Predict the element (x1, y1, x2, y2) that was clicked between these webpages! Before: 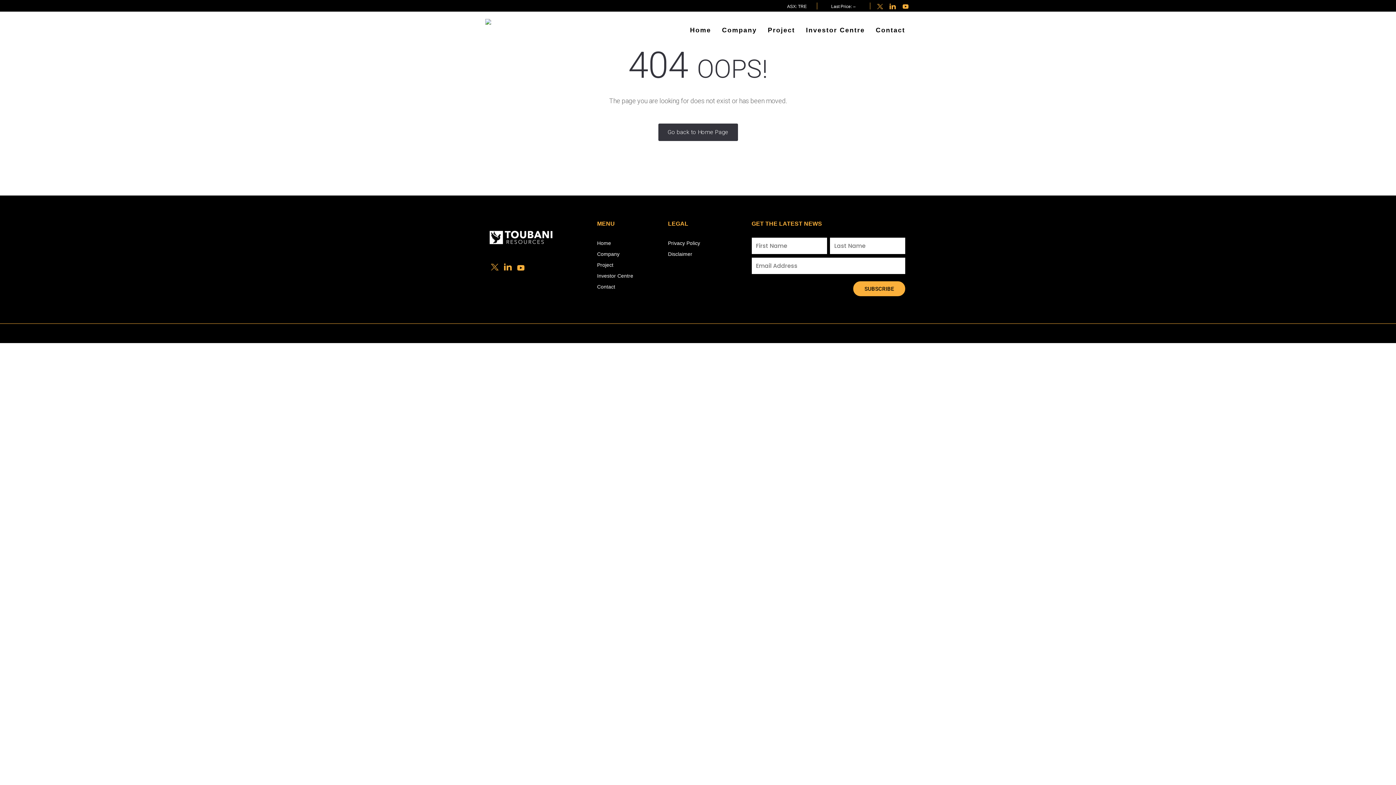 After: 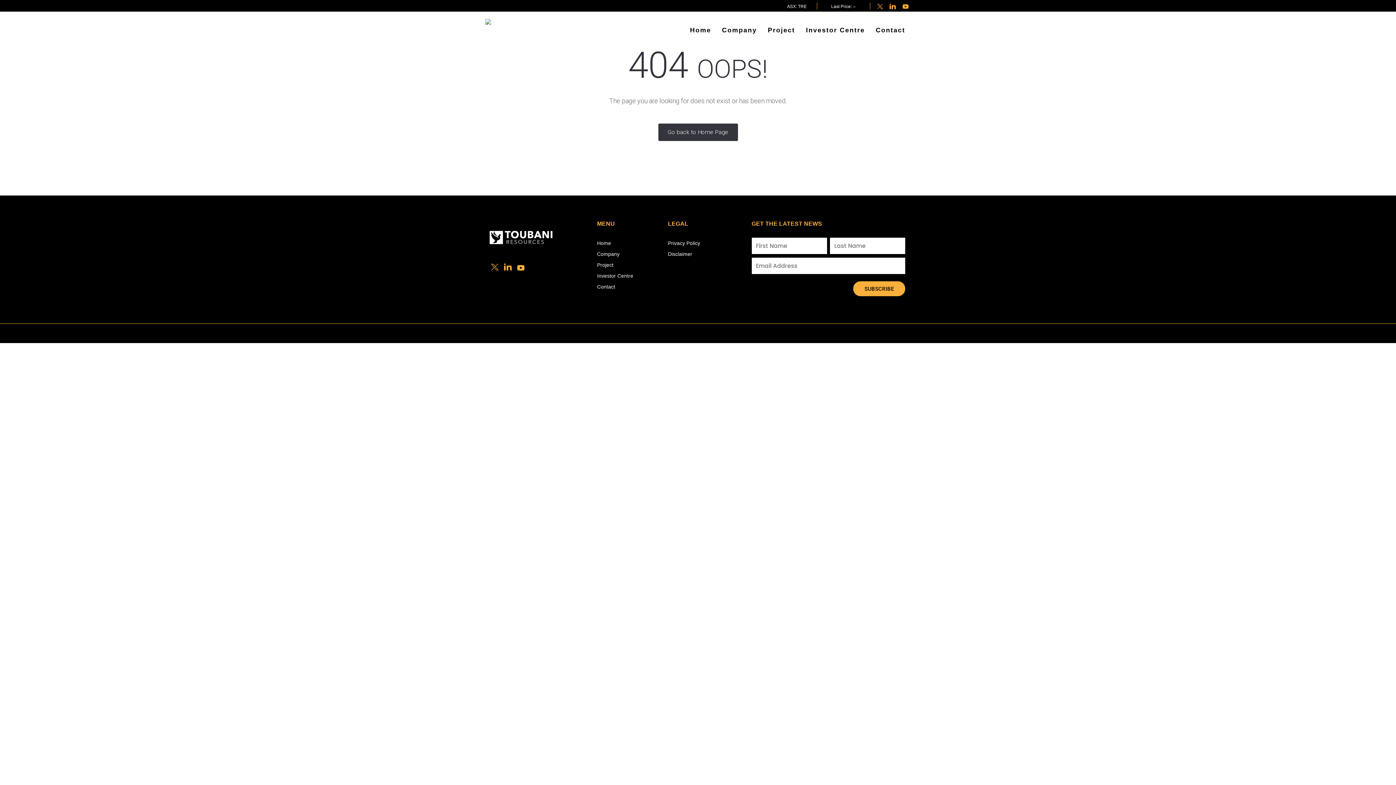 Action: bbox: (870, 2, 883, 9)